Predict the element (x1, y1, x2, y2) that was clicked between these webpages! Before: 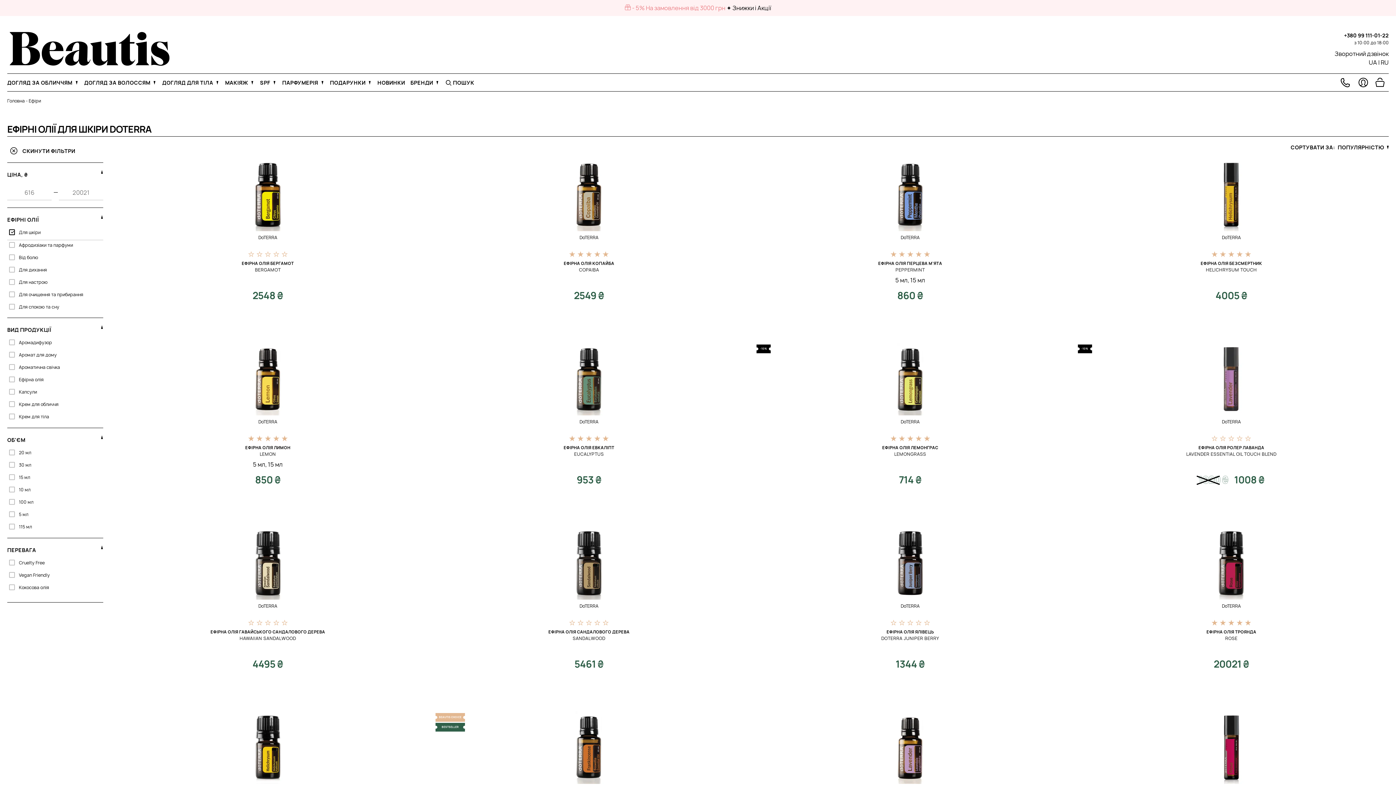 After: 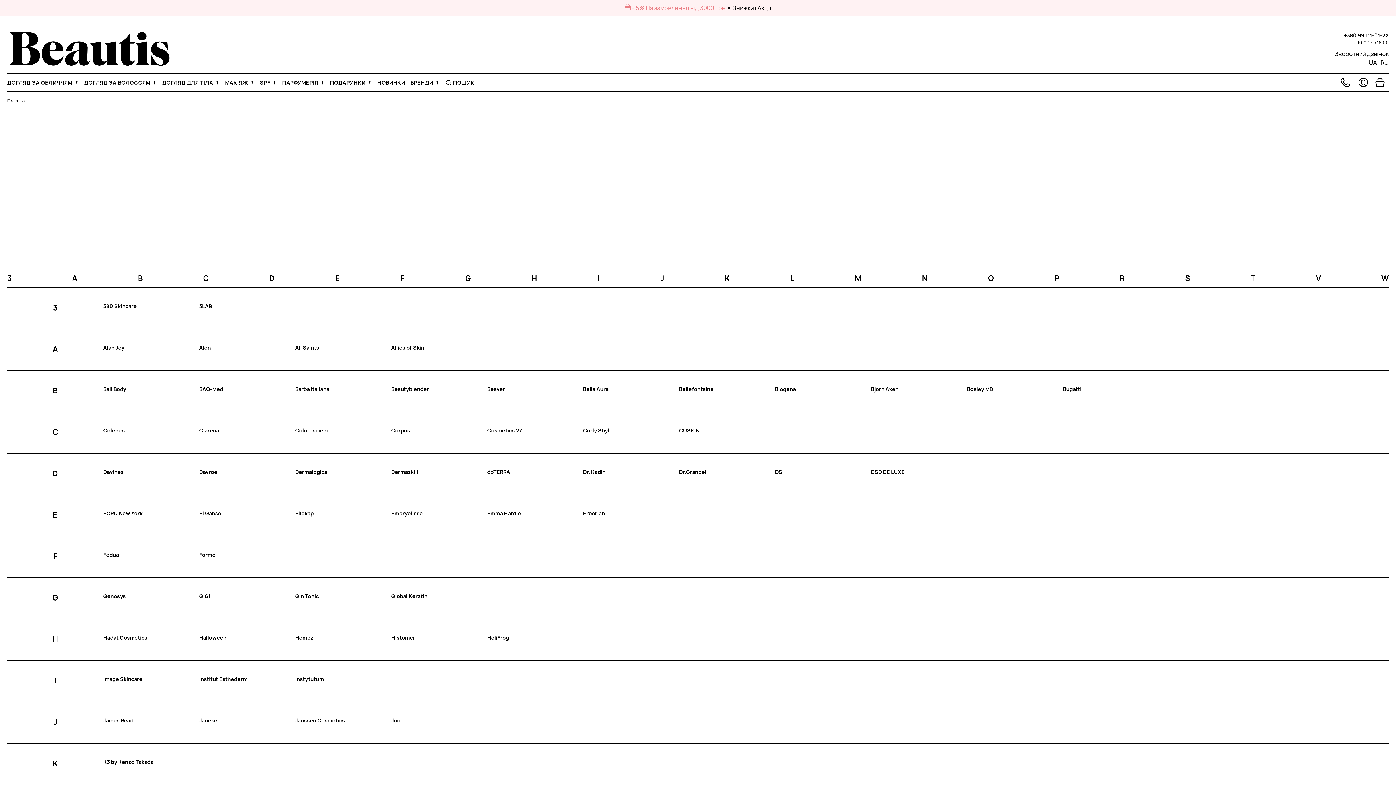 Action: label: БРЕНДИ  bbox: (410, 78, 439, 86)